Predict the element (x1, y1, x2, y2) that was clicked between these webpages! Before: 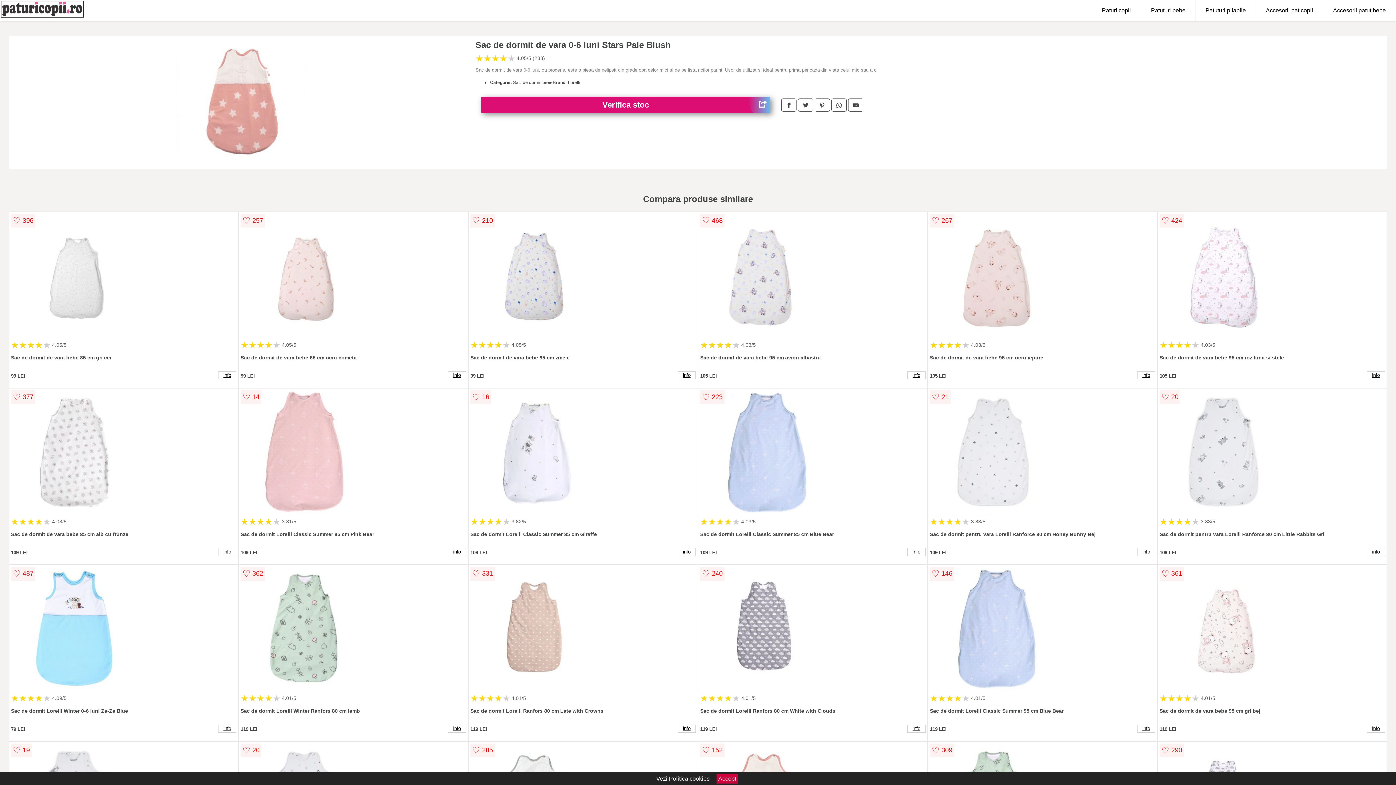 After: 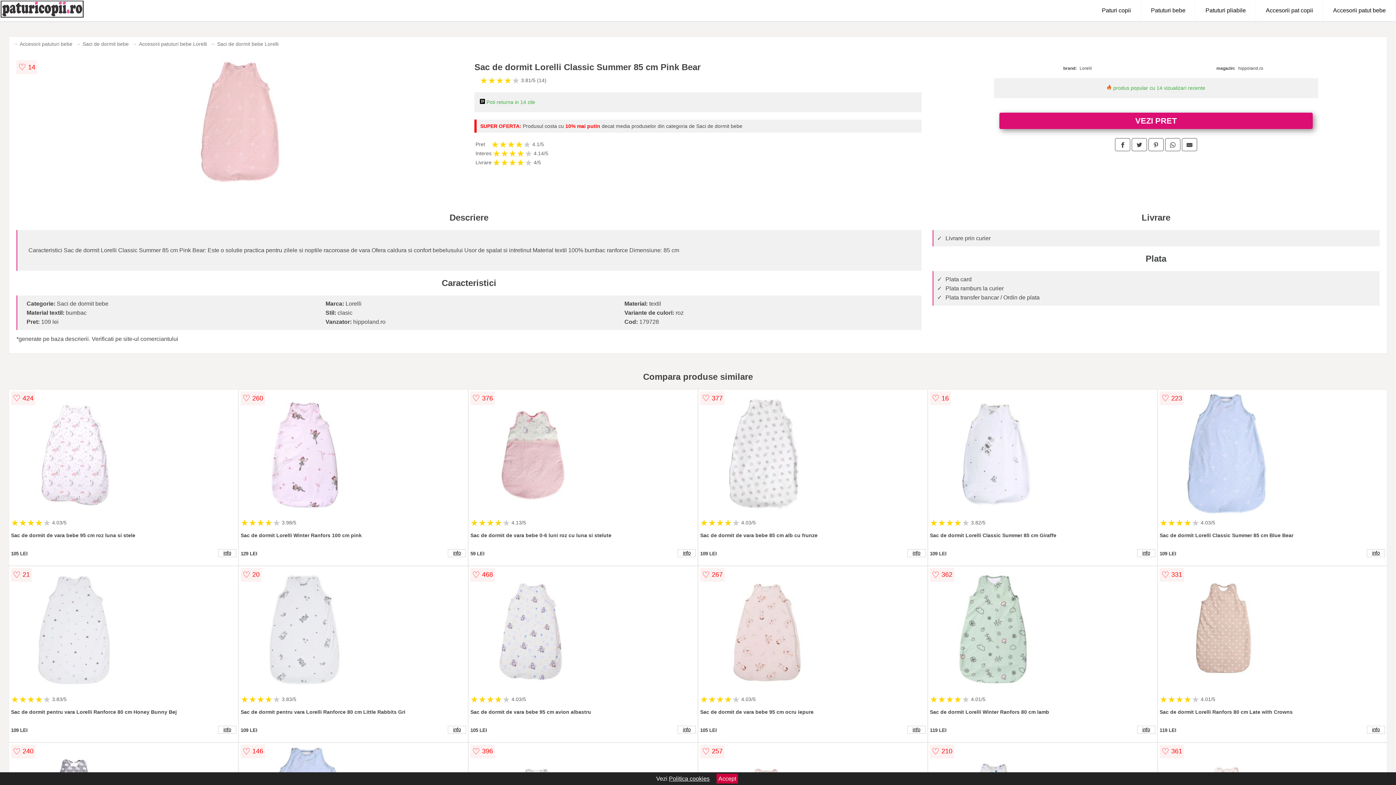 Action: label: info bbox: (448, 548, 466, 556)